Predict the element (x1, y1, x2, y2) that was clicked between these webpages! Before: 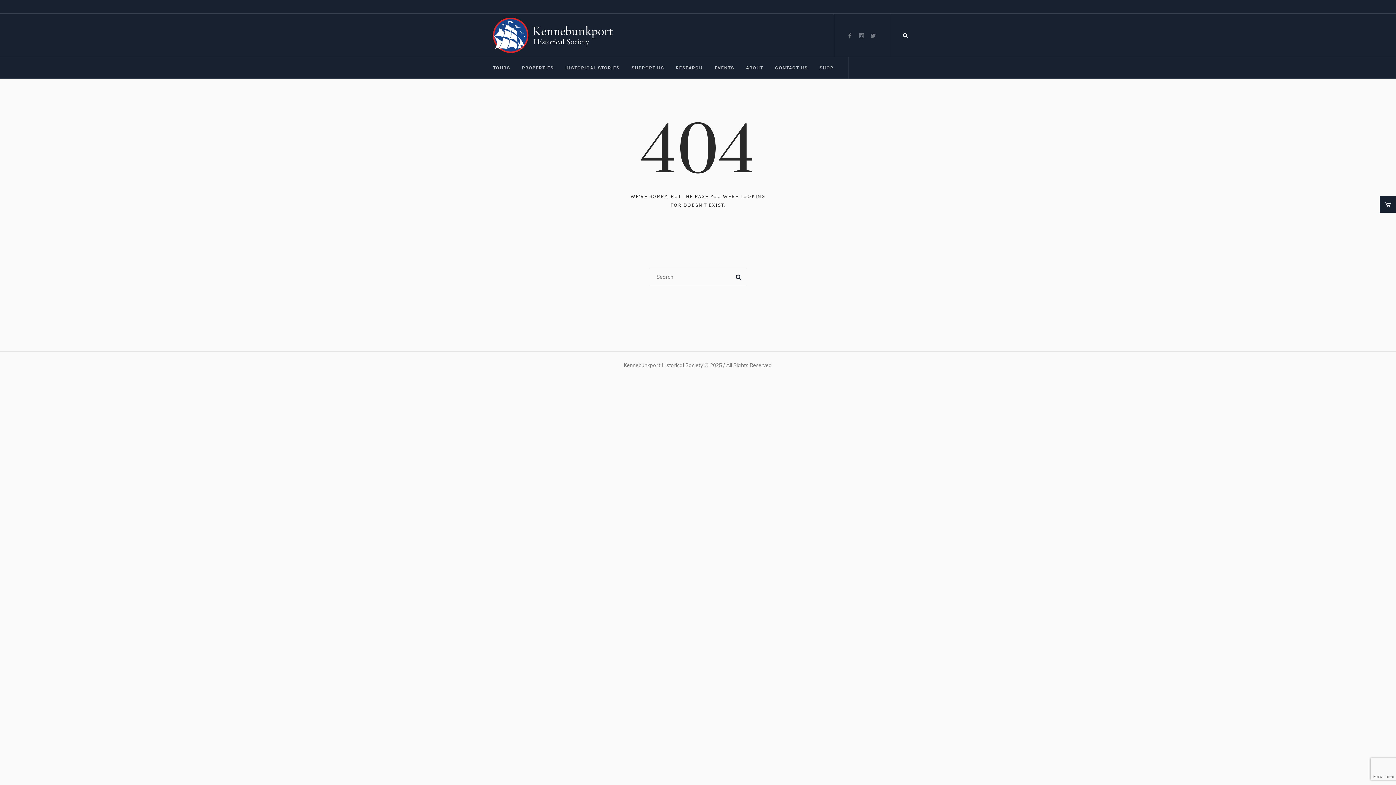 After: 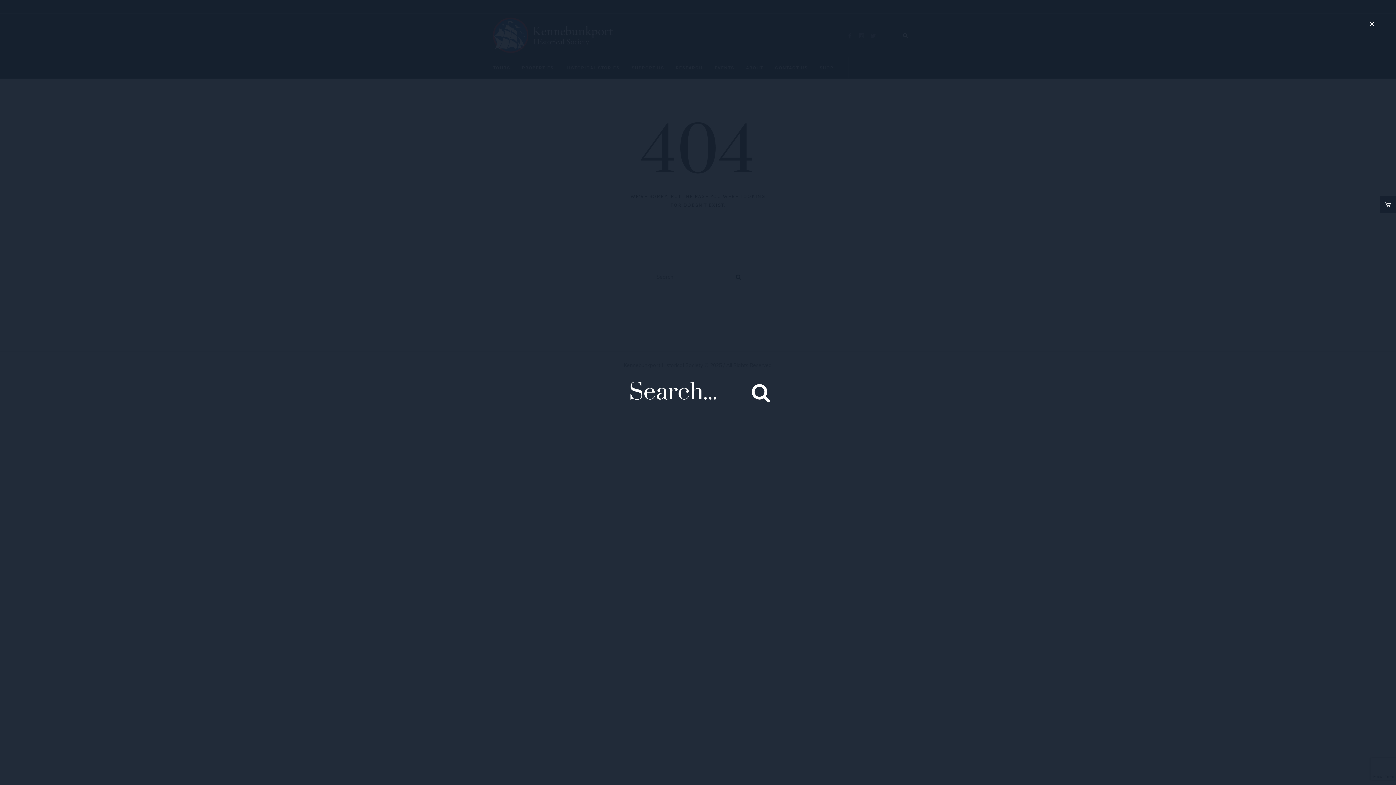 Action: bbox: (901, 31, 909, 38)